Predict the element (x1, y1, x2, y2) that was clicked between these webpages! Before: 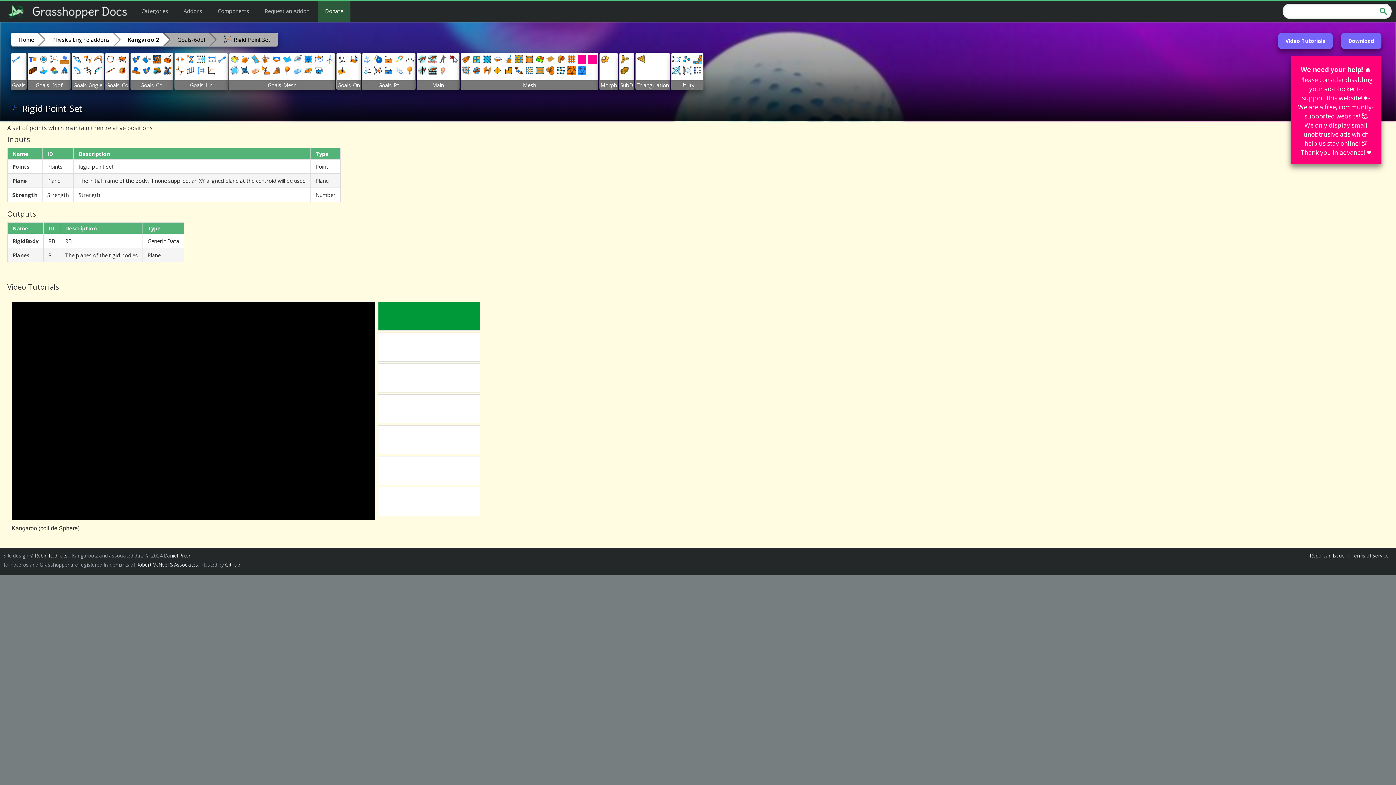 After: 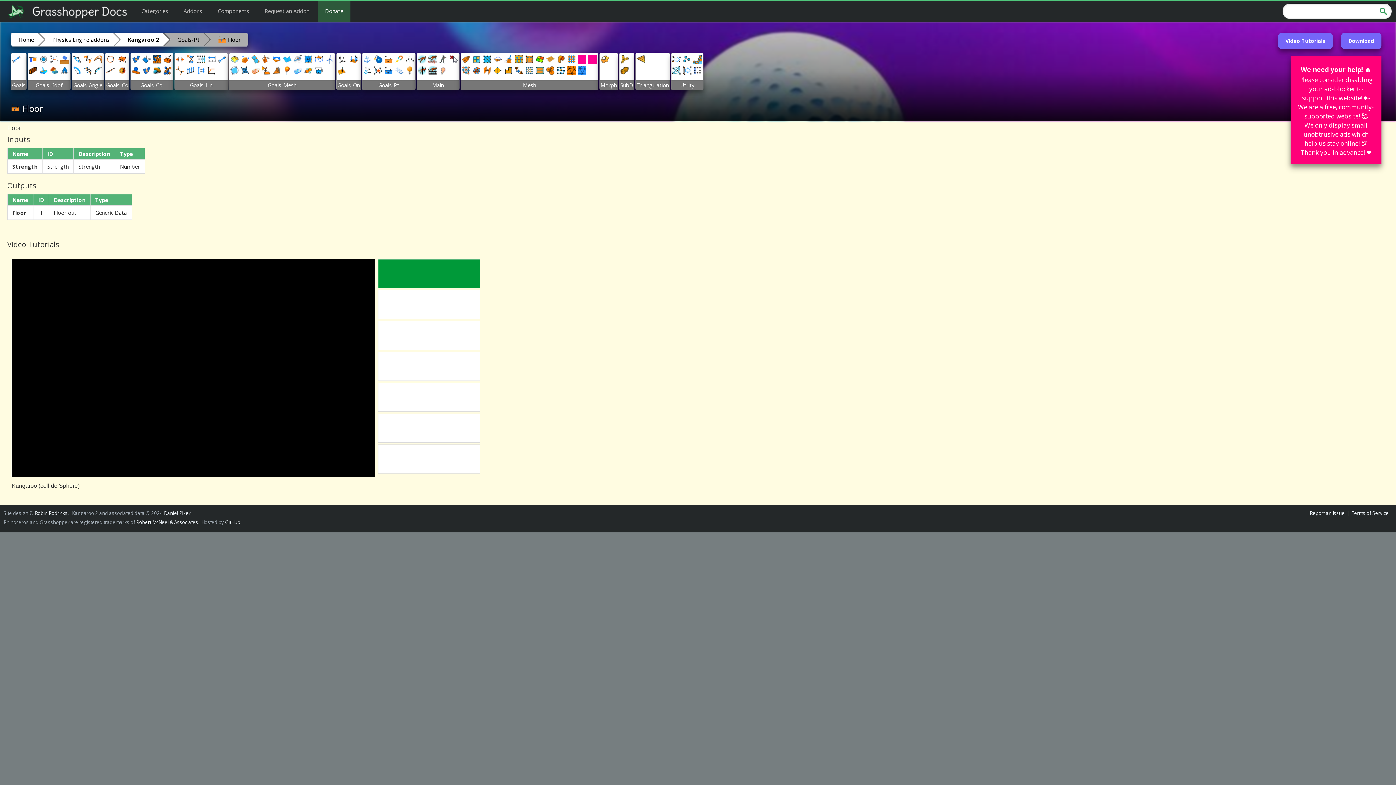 Action: bbox: (384, 57, 393, 65)